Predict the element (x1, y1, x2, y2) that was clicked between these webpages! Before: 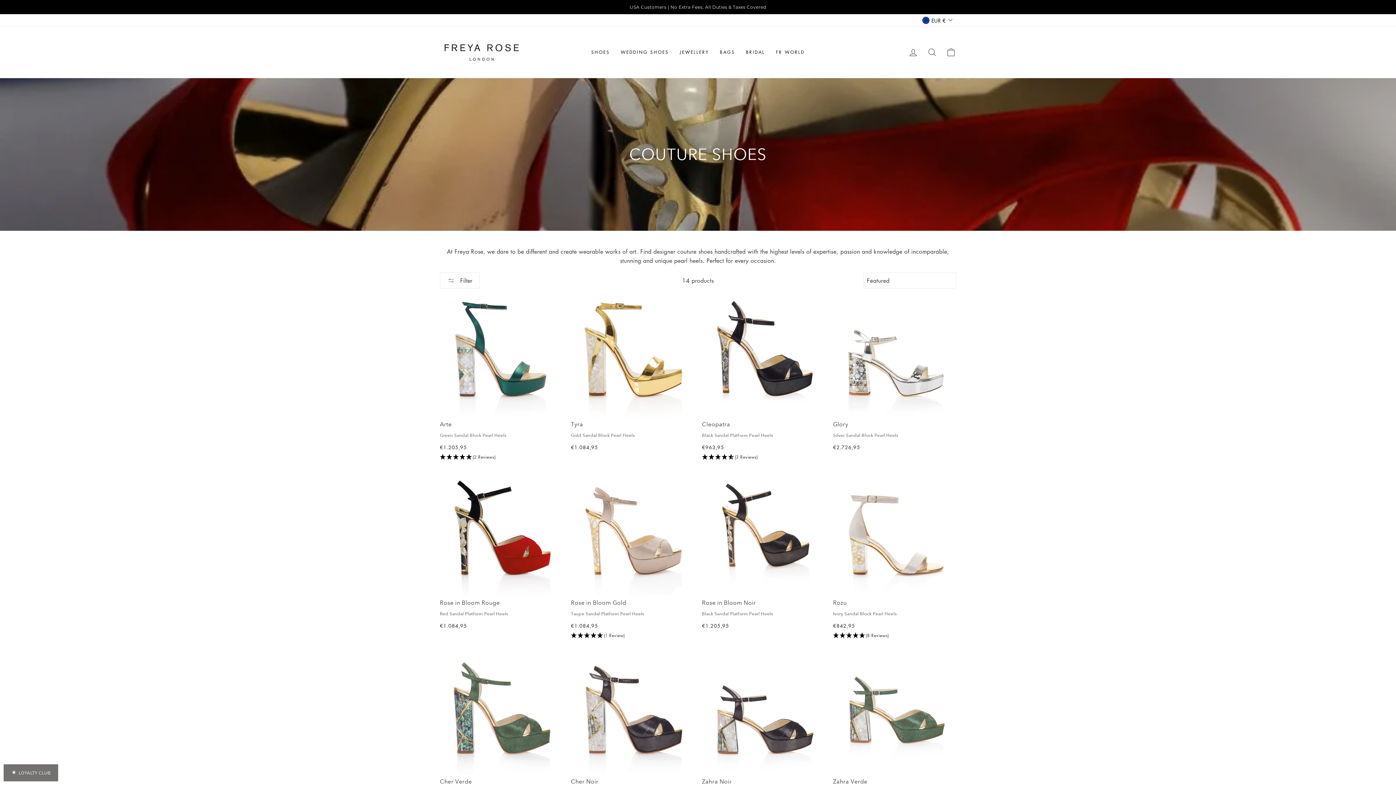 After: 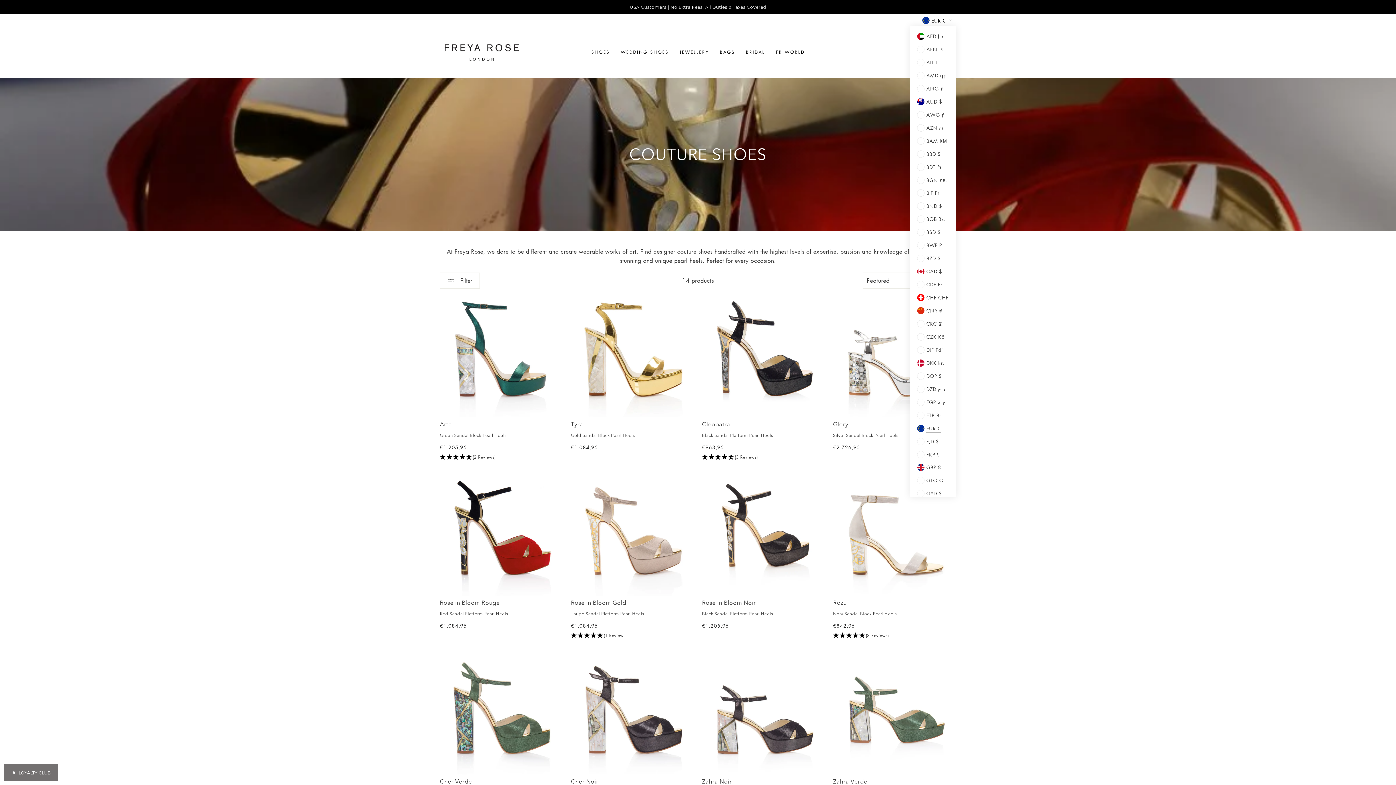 Action: label: EUR € bbox: (918, 13, 956, 26)